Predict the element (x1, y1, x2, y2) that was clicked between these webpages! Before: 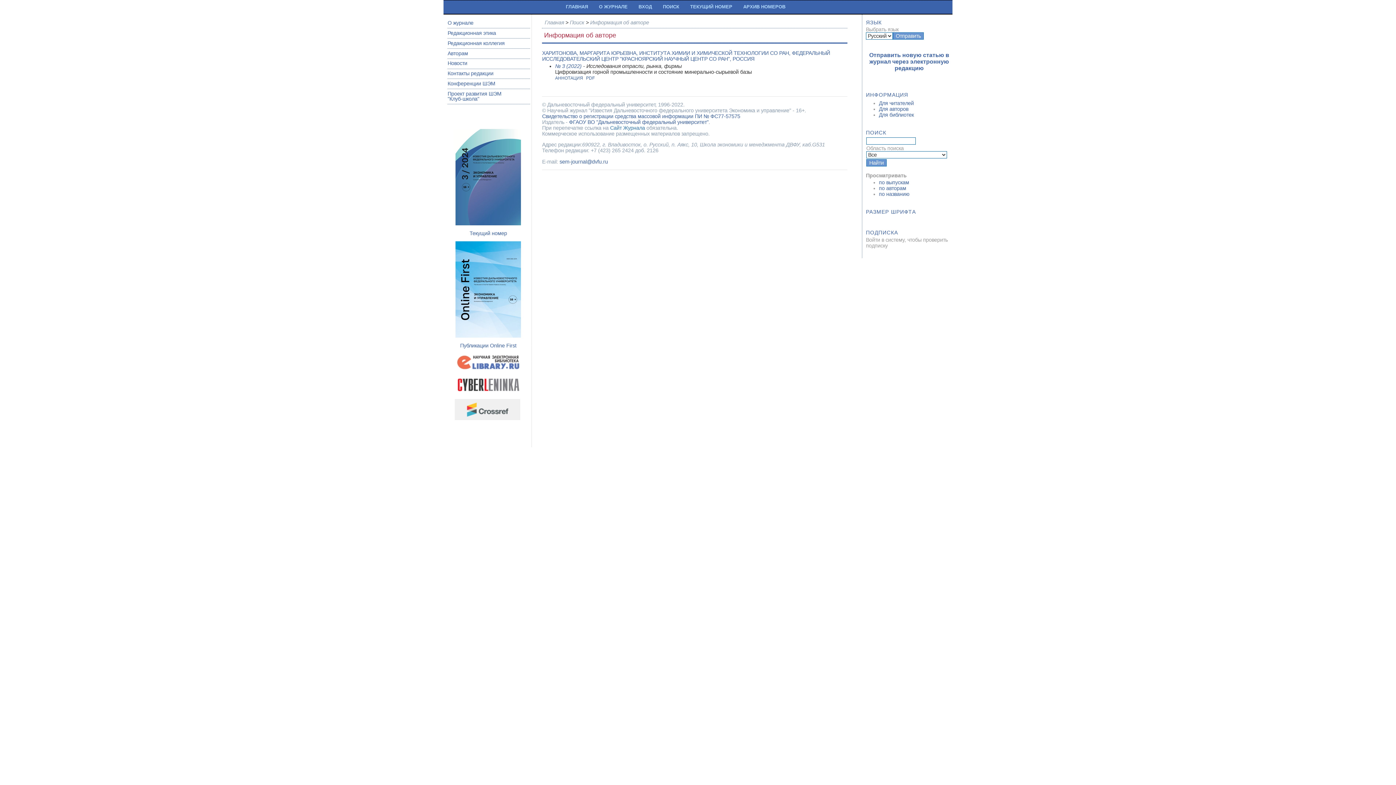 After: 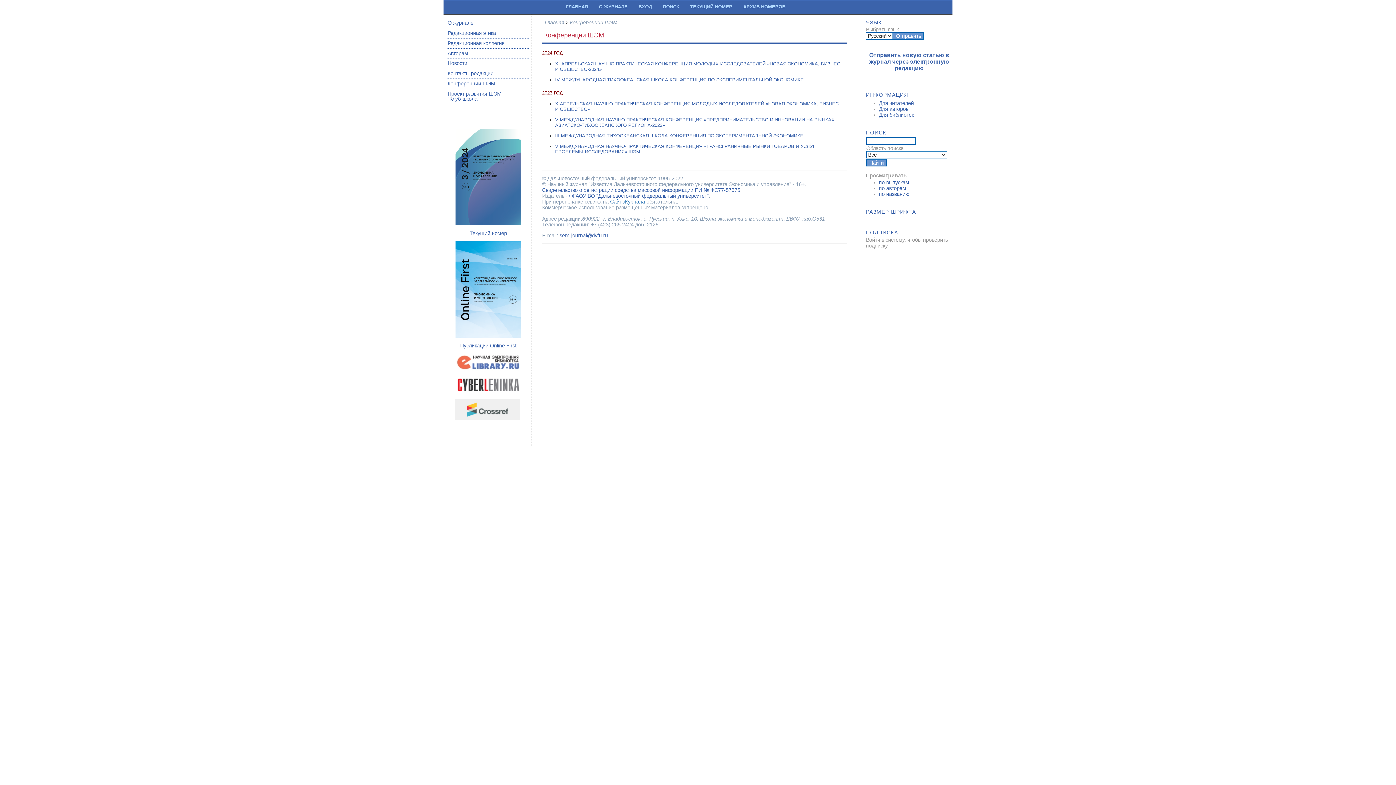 Action: label: Конференции ШЭМ bbox: (447, 80, 495, 86)